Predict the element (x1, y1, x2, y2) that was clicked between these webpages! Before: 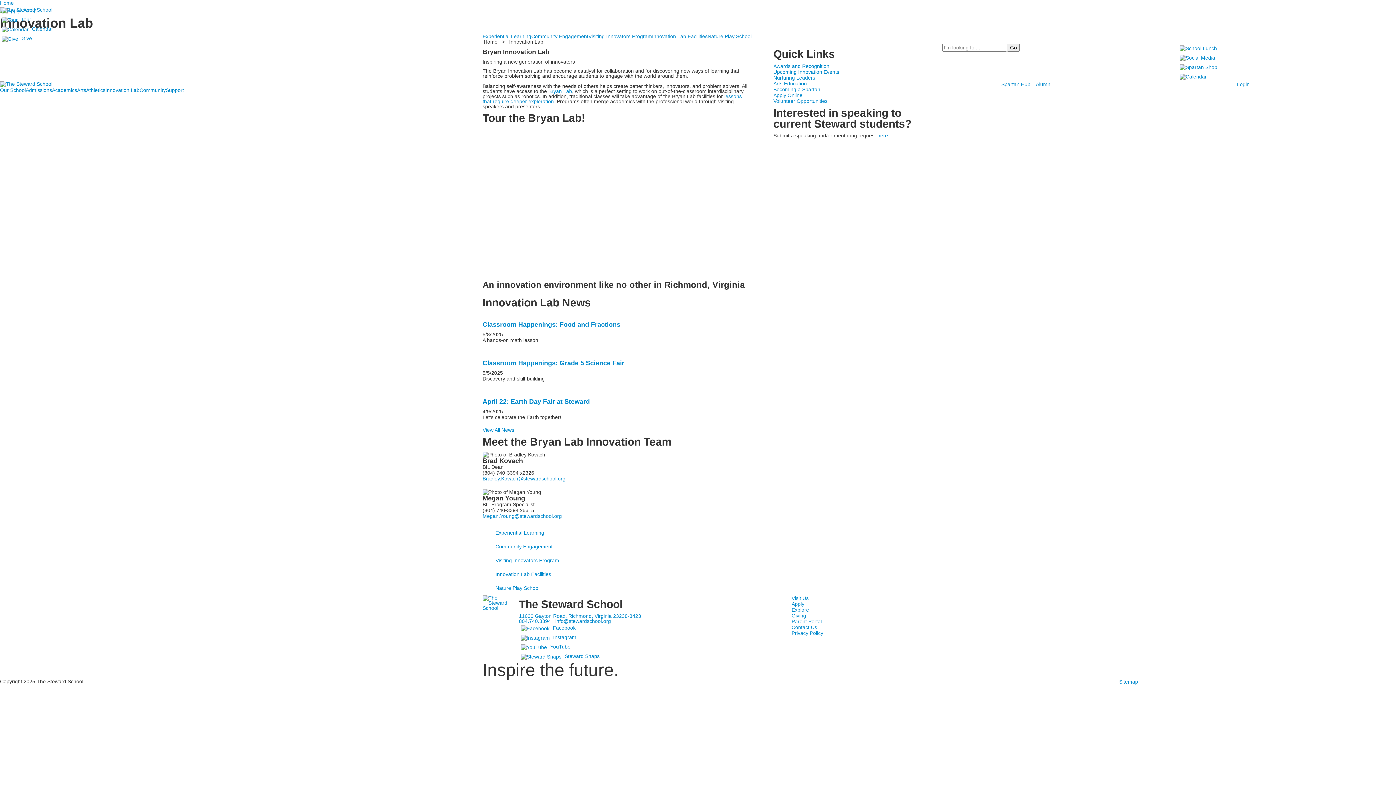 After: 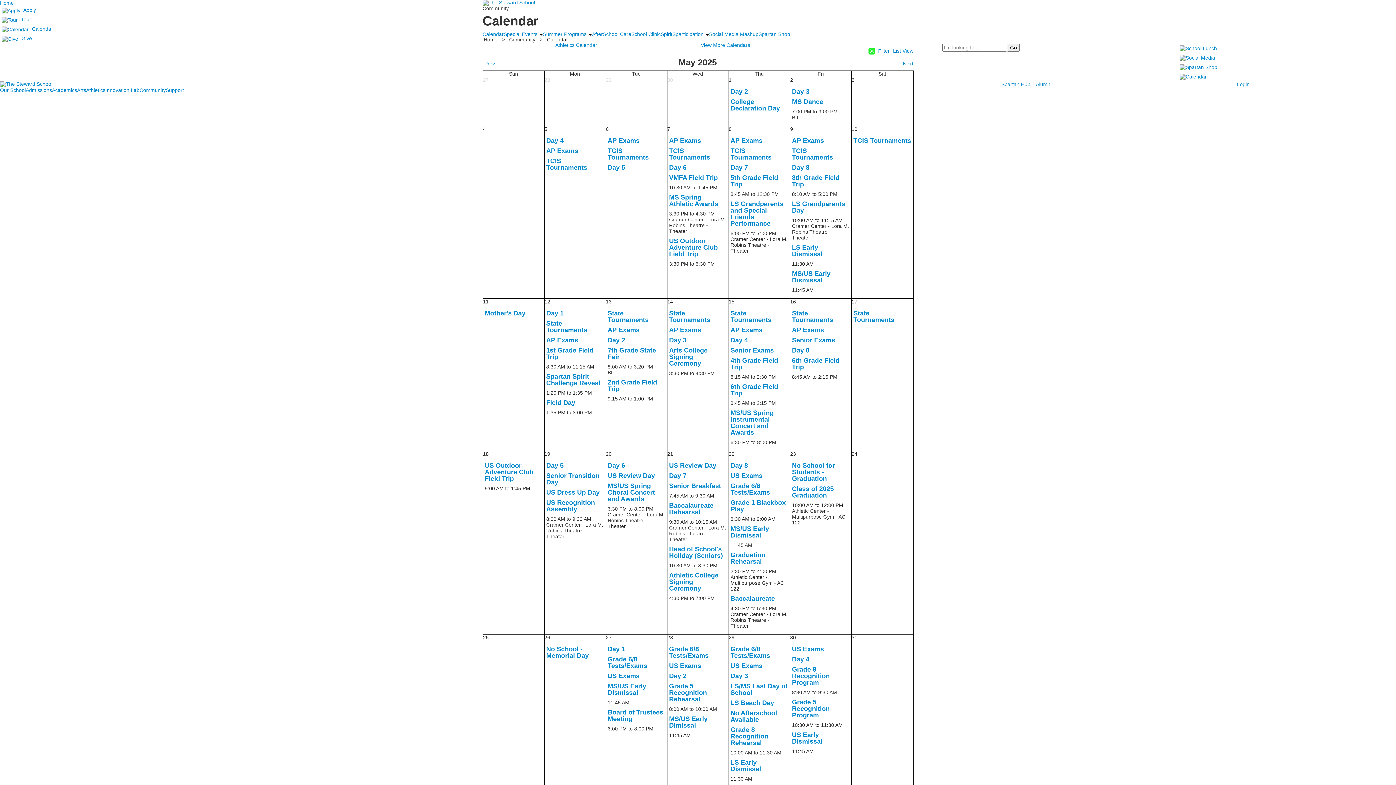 Action: bbox: (1178, 73, 1208, 79)